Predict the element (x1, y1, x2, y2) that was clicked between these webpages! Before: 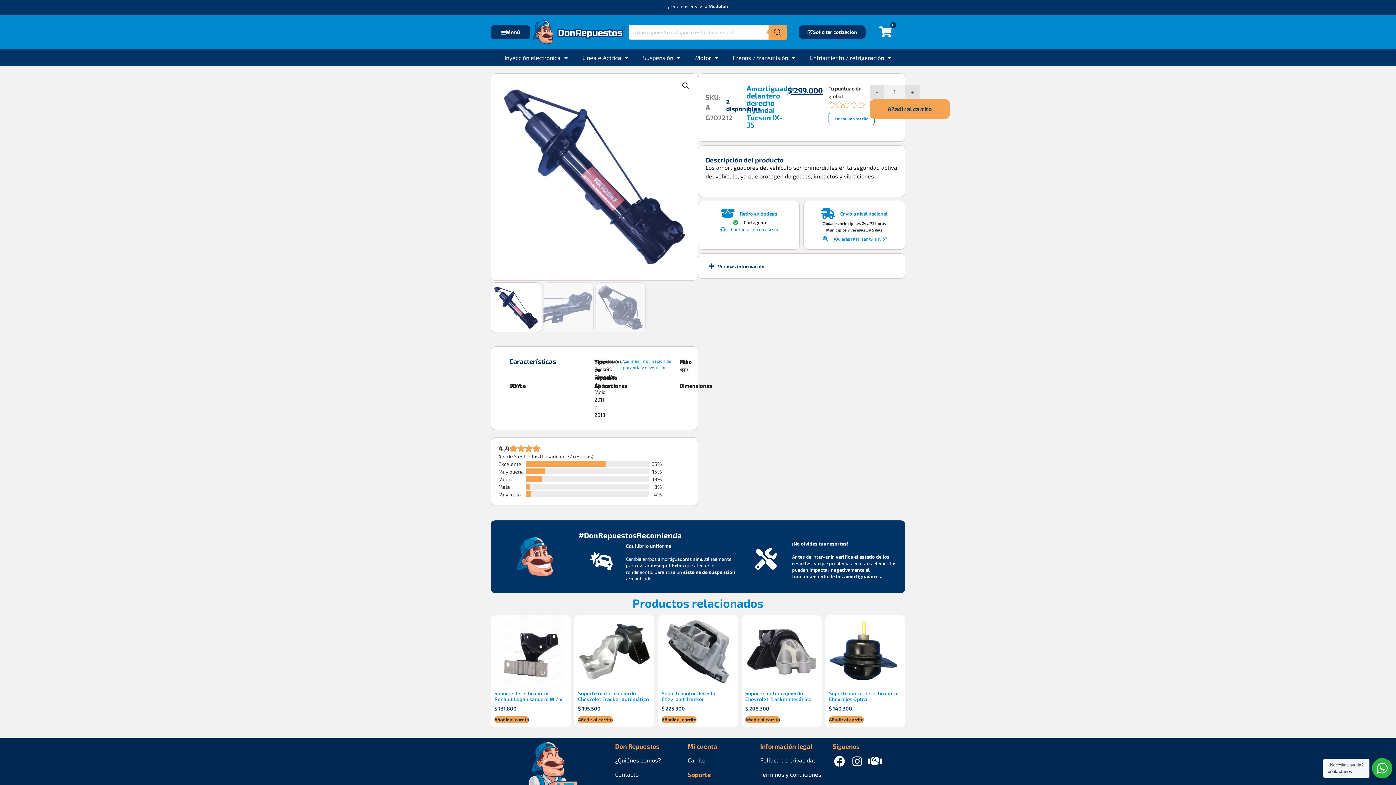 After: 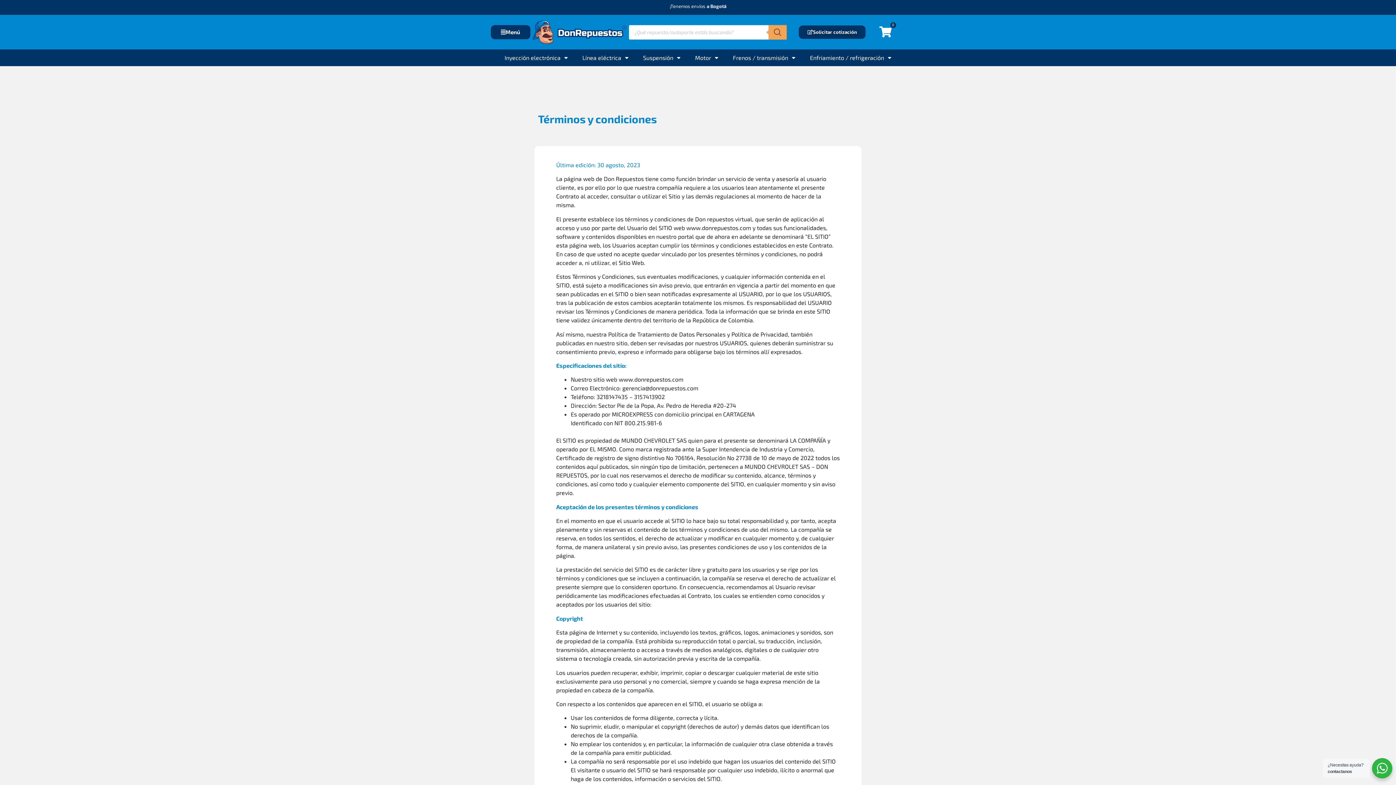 Action: label: Términos y condiciones bbox: (760, 771, 821, 778)